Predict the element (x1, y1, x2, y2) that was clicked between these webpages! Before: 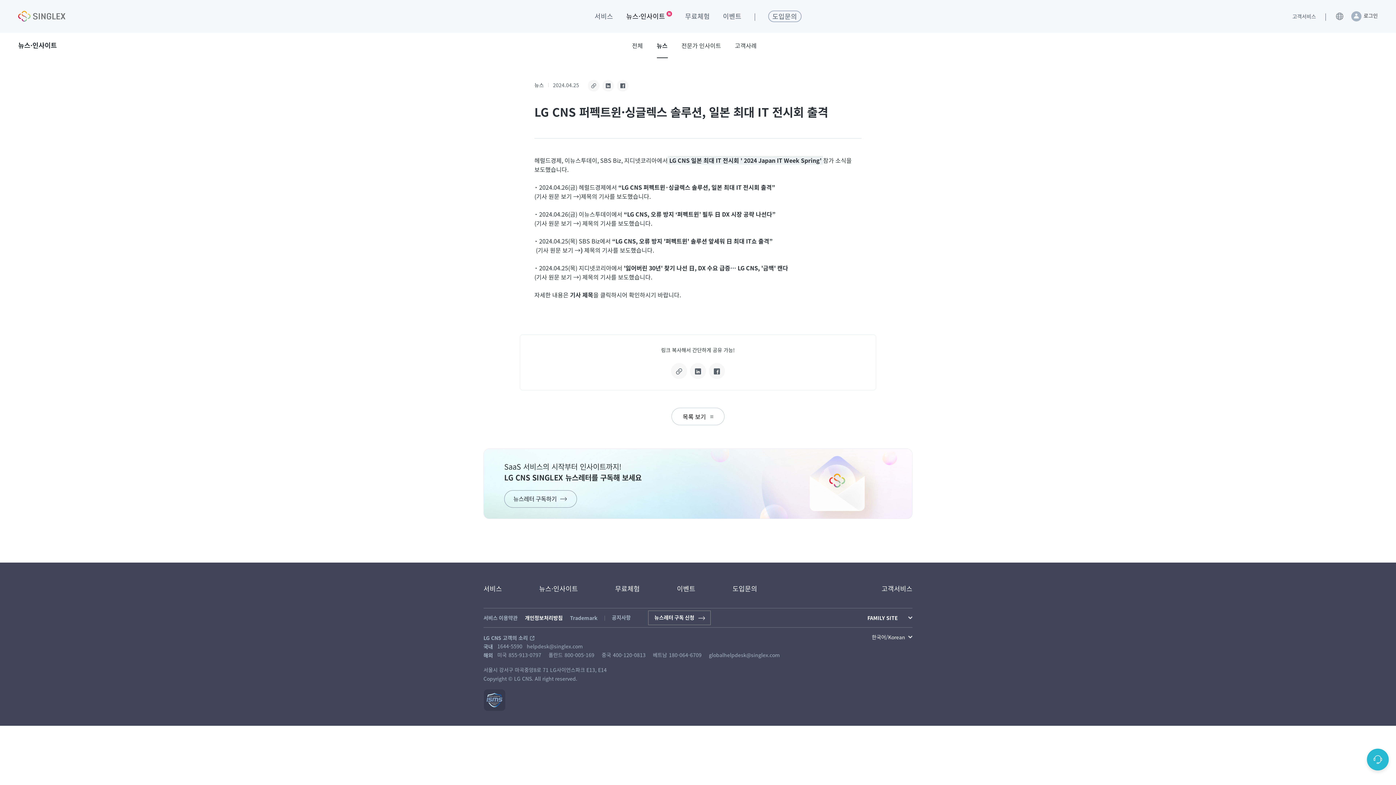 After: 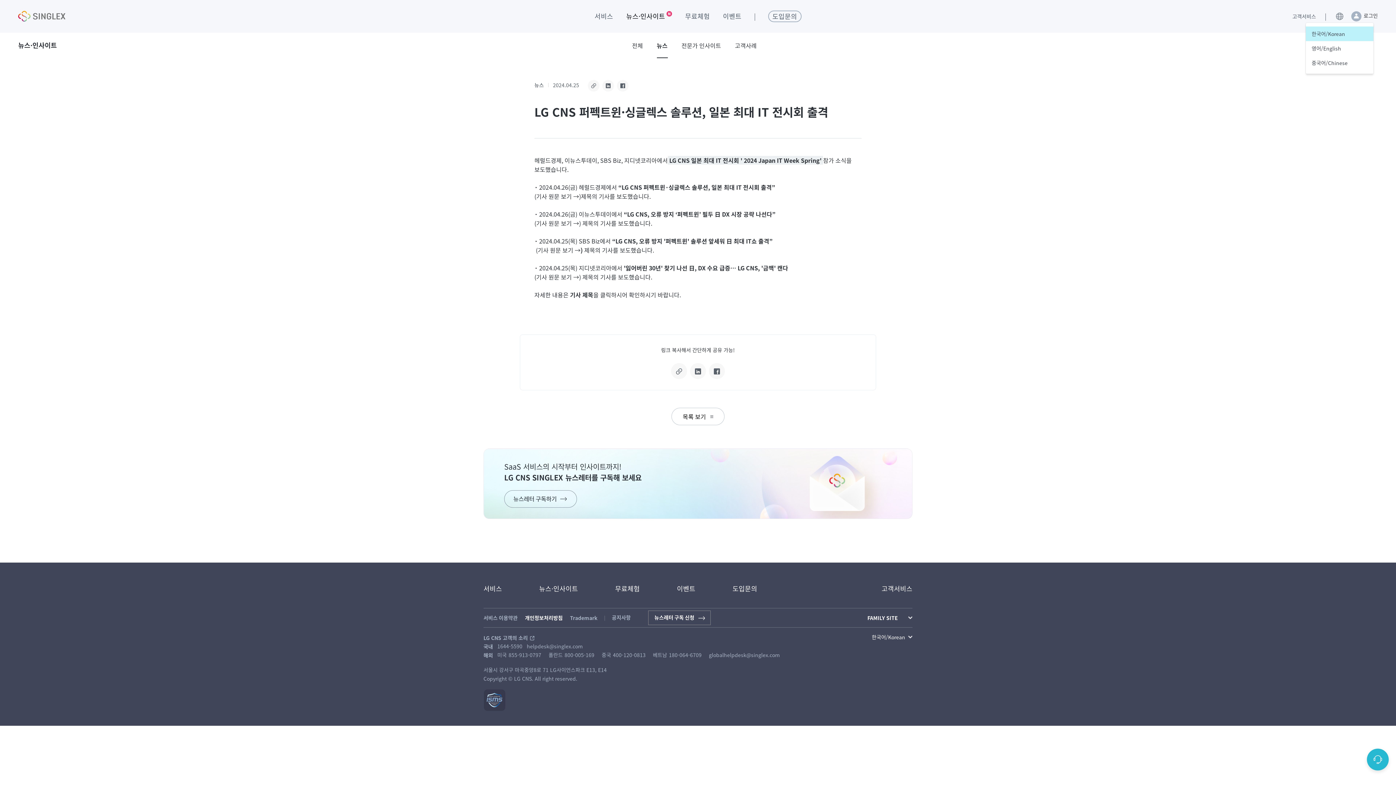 Action: bbox: (1331, 8, 1346, 24)